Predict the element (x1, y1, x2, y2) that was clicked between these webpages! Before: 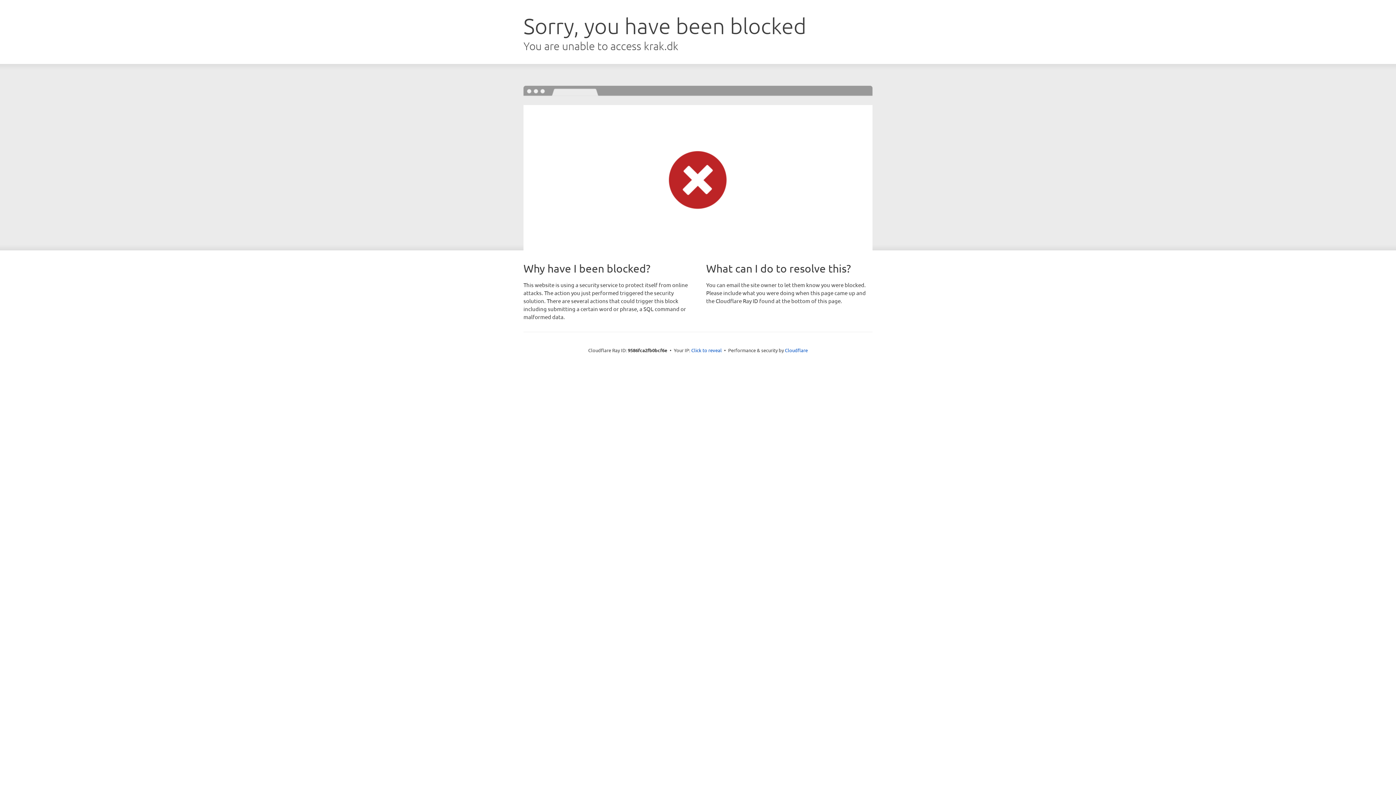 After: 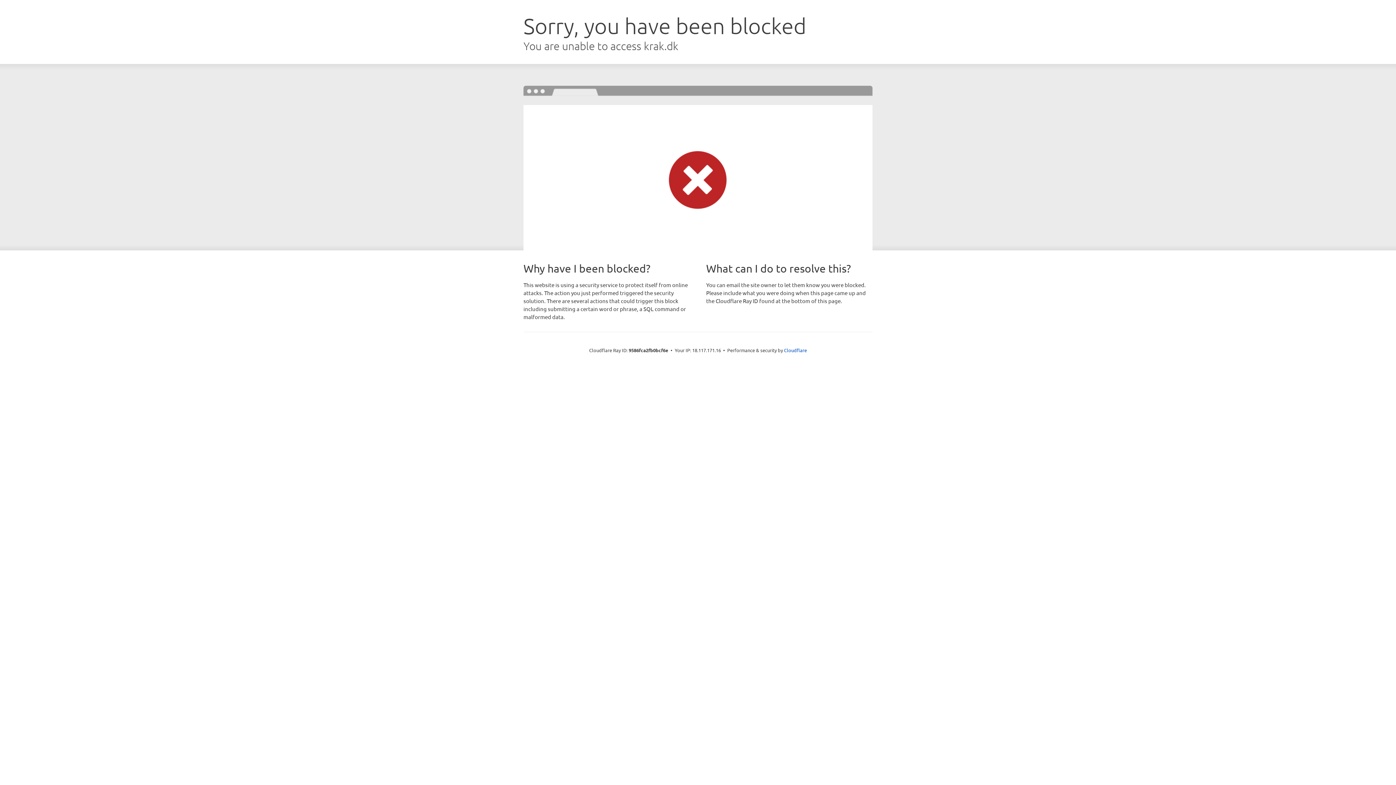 Action: bbox: (691, 346, 722, 353) label: Click to reveal